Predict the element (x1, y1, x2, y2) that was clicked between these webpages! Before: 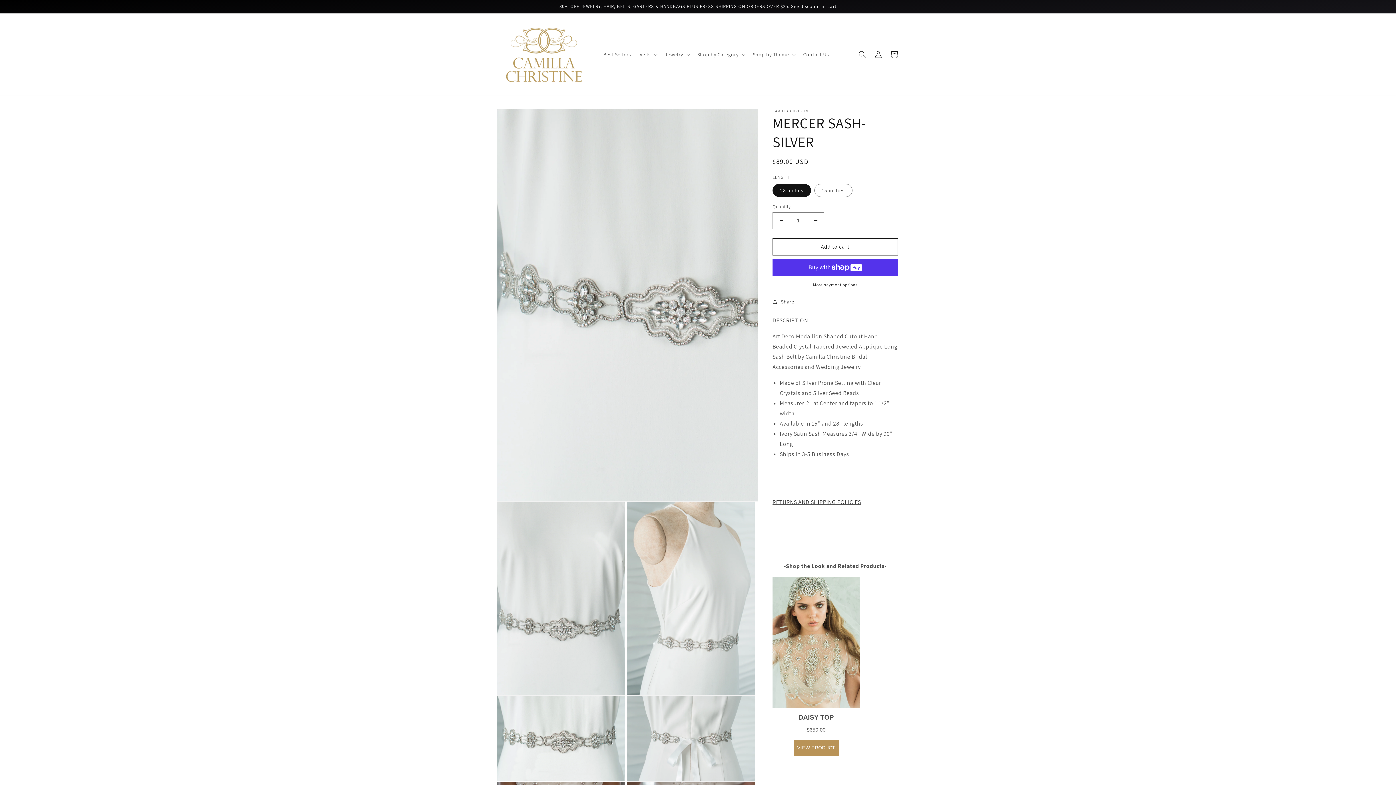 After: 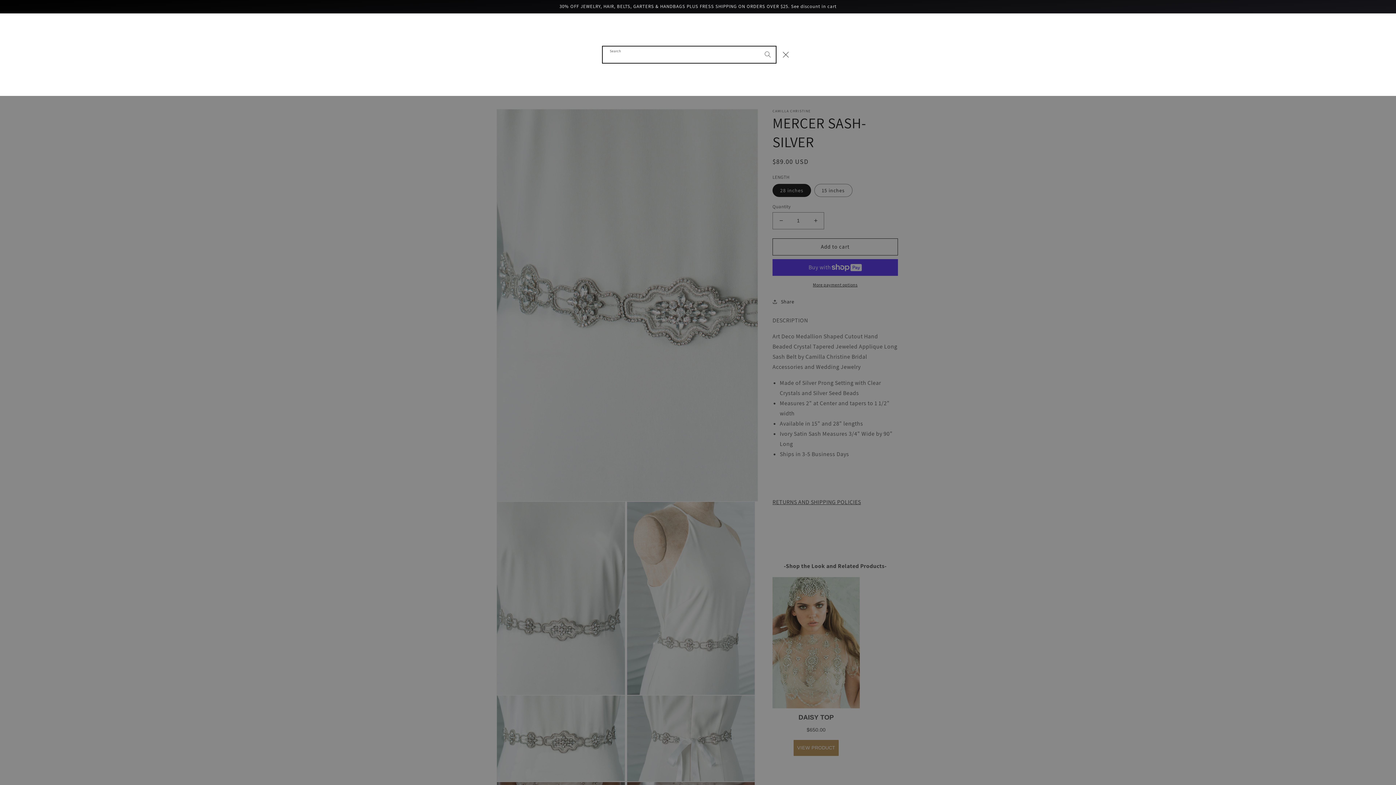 Action: label: Search bbox: (854, 46, 870, 62)